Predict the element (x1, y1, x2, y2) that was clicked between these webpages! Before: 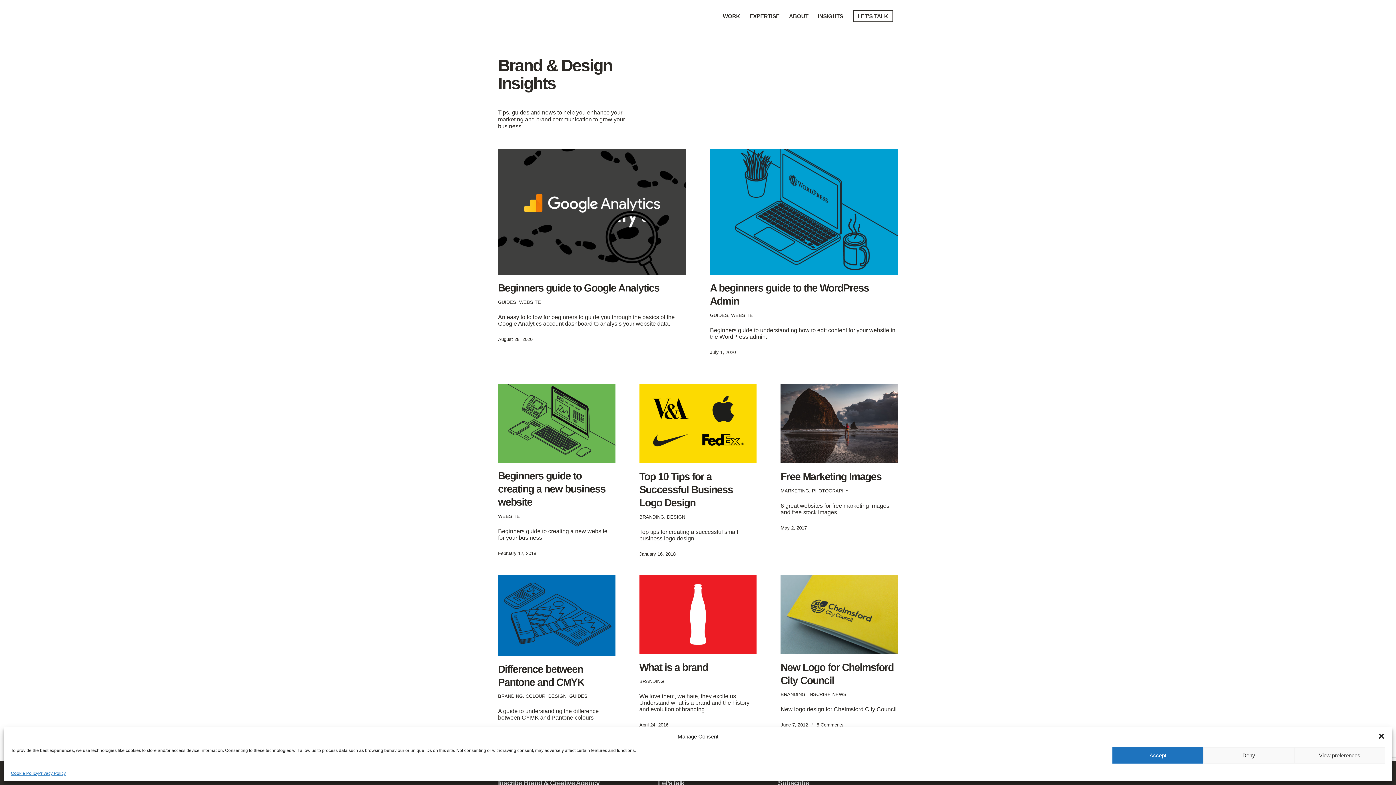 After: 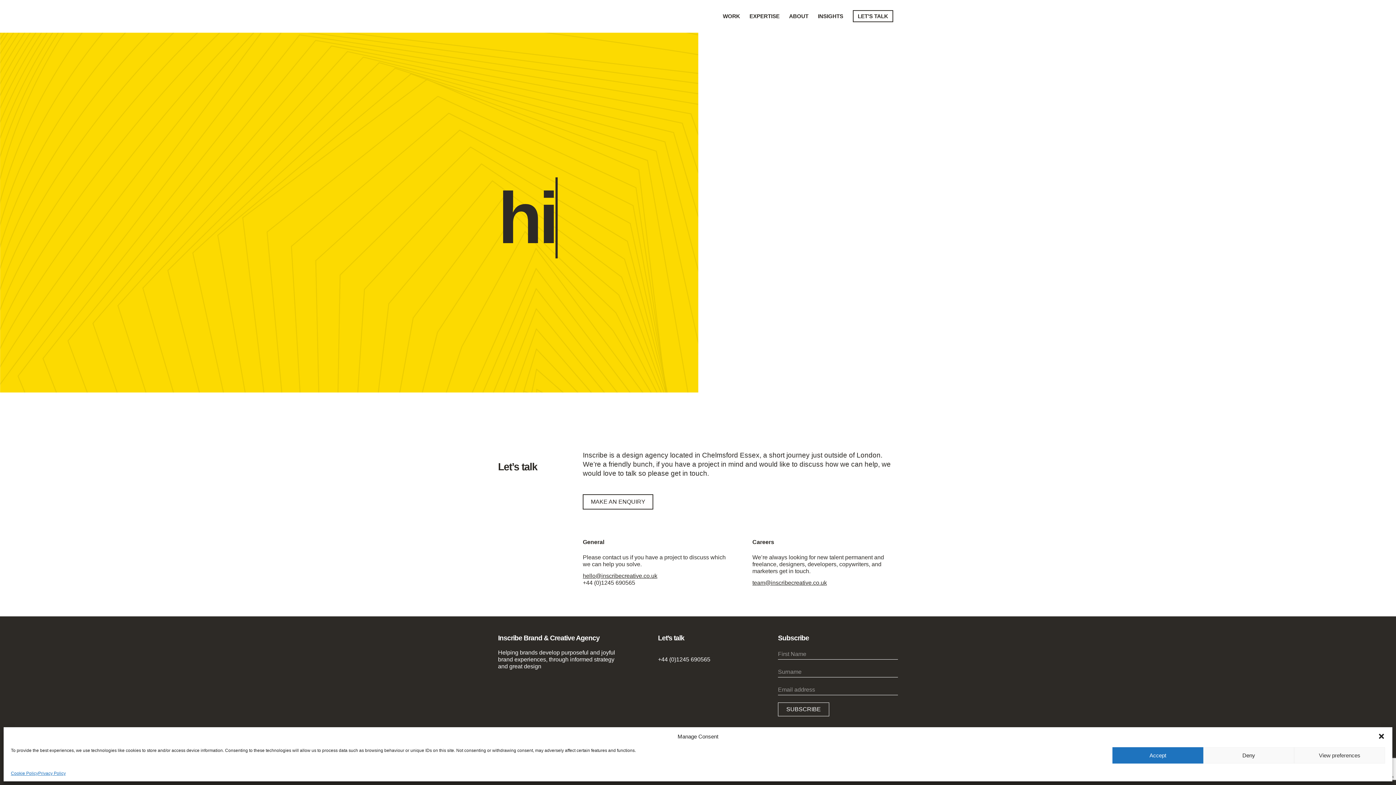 Action: label: LET’S TALK bbox: (848, 0, 898, 32)